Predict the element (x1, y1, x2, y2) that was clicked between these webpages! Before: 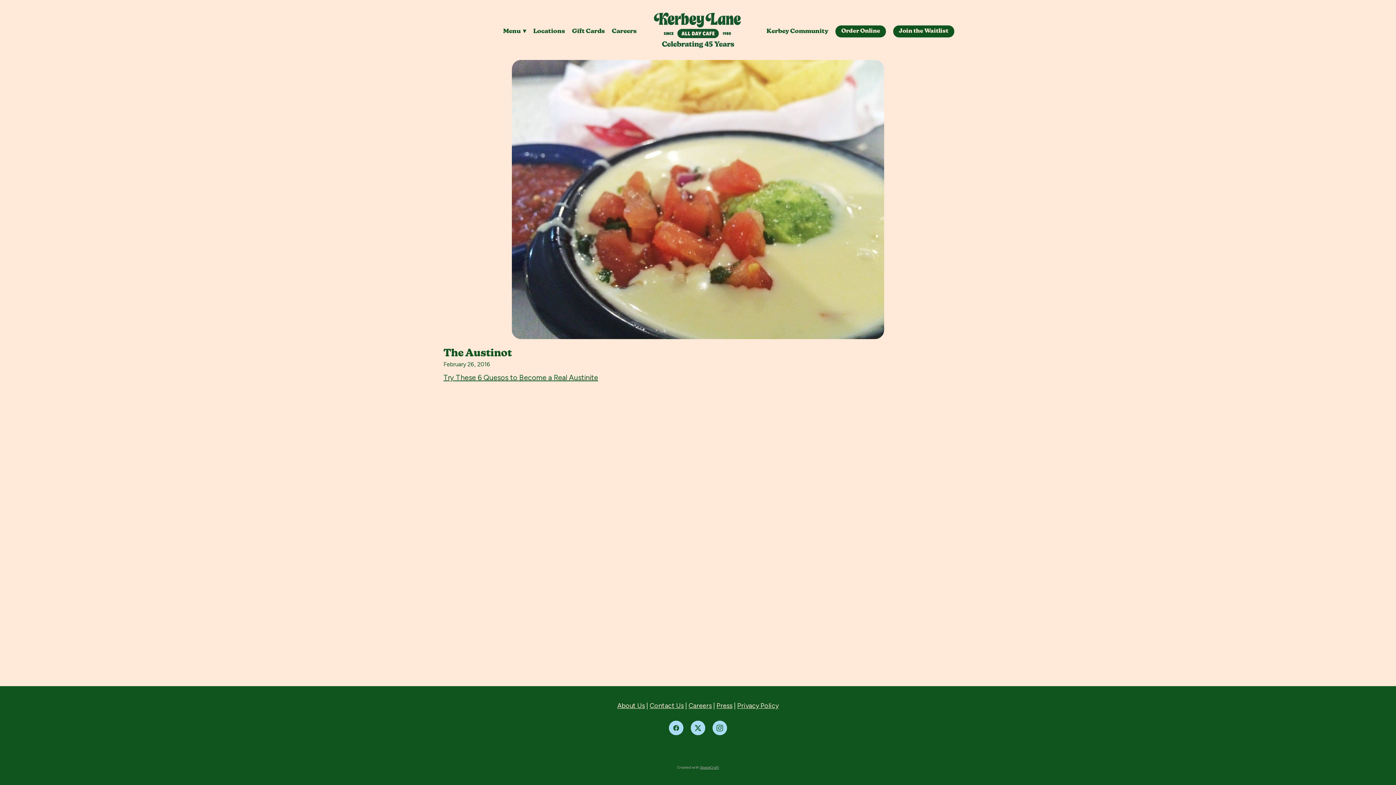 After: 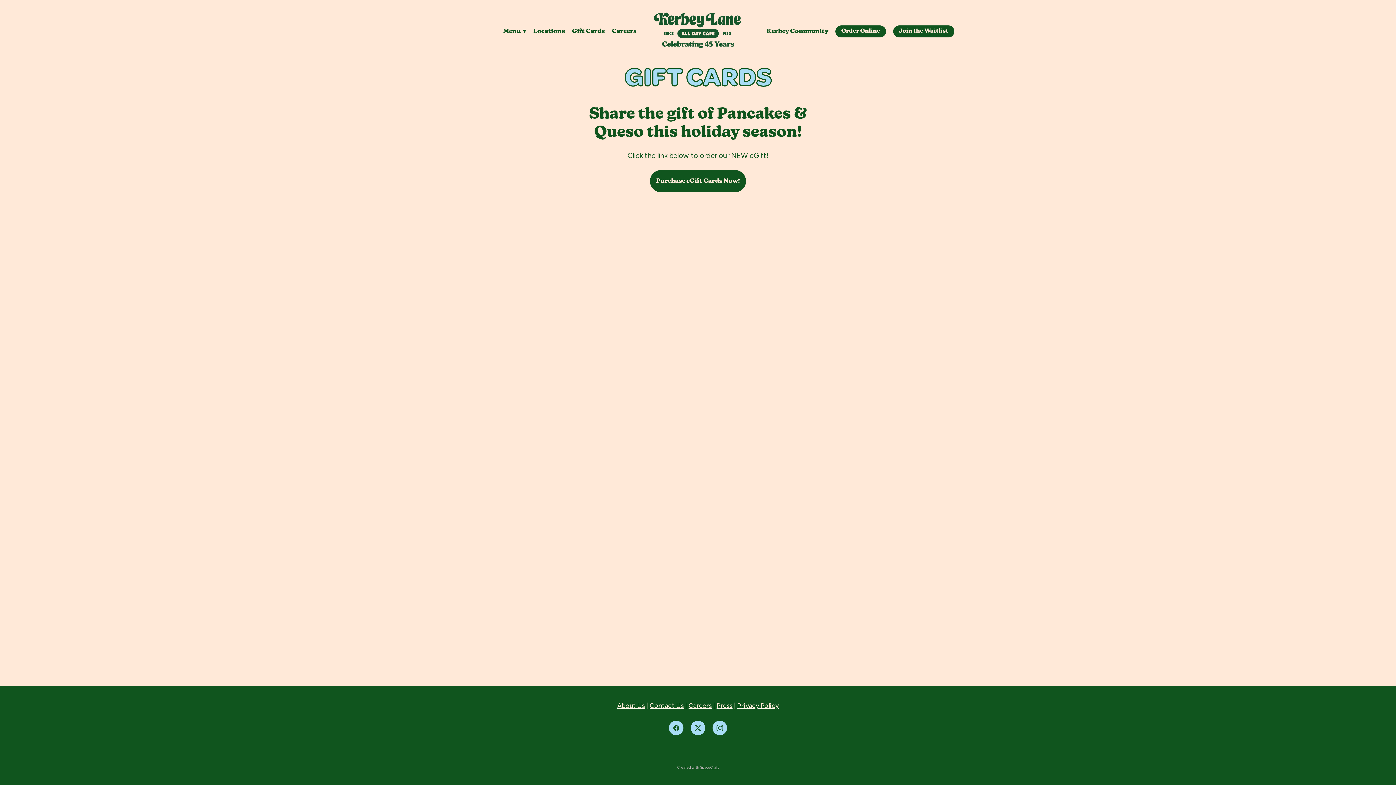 Action: label: Gift Cards bbox: (572, 25, 604, 38)